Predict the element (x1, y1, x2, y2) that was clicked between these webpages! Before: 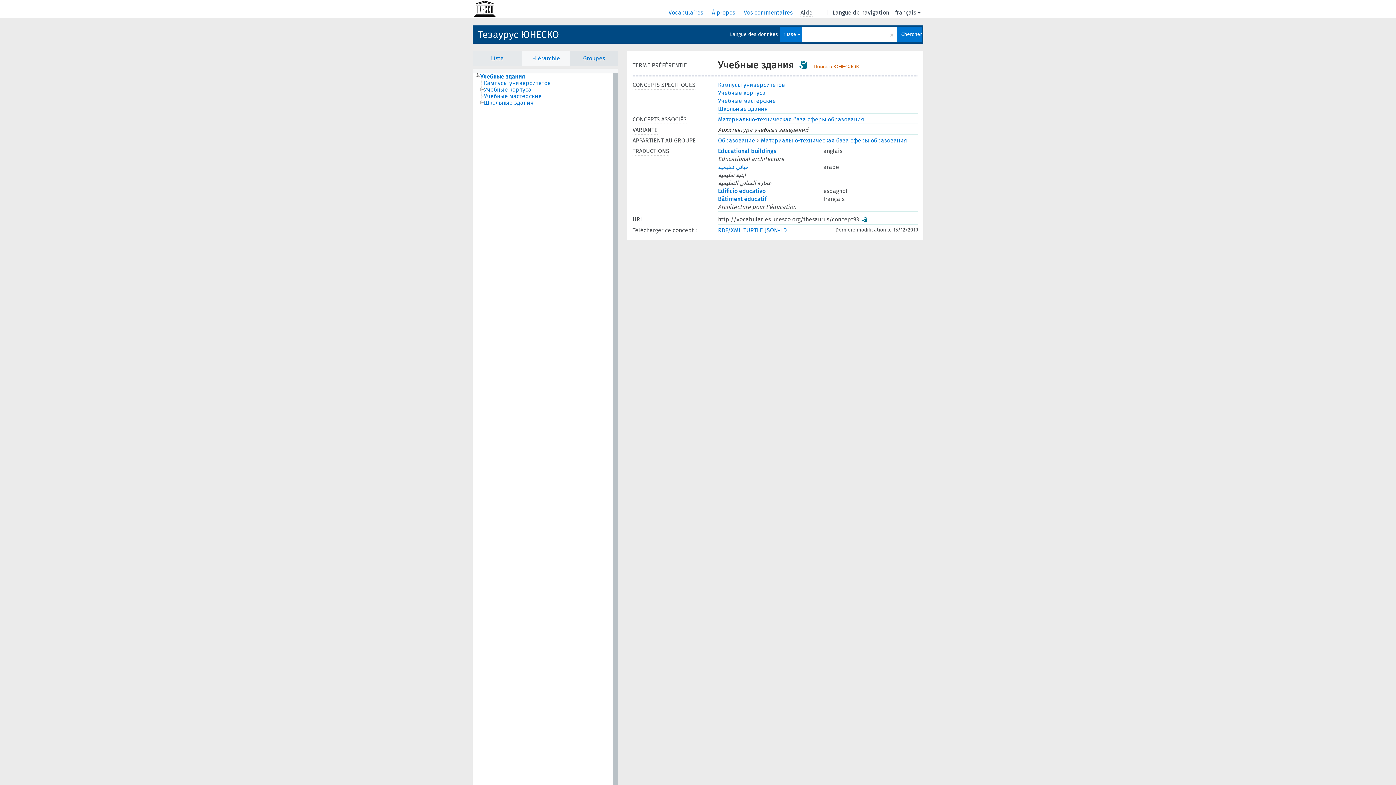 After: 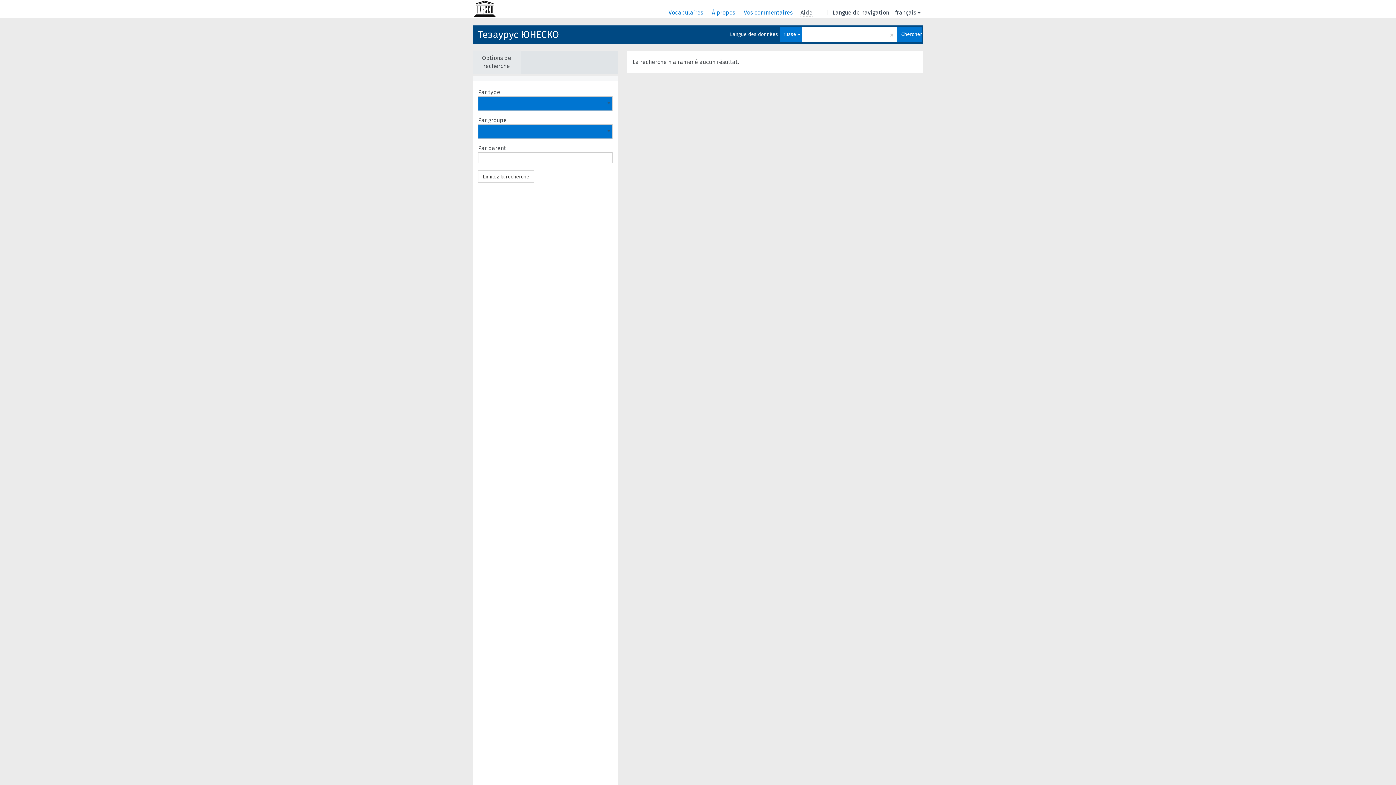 Action: label: Chercher bbox: (897, 27, 921, 41)